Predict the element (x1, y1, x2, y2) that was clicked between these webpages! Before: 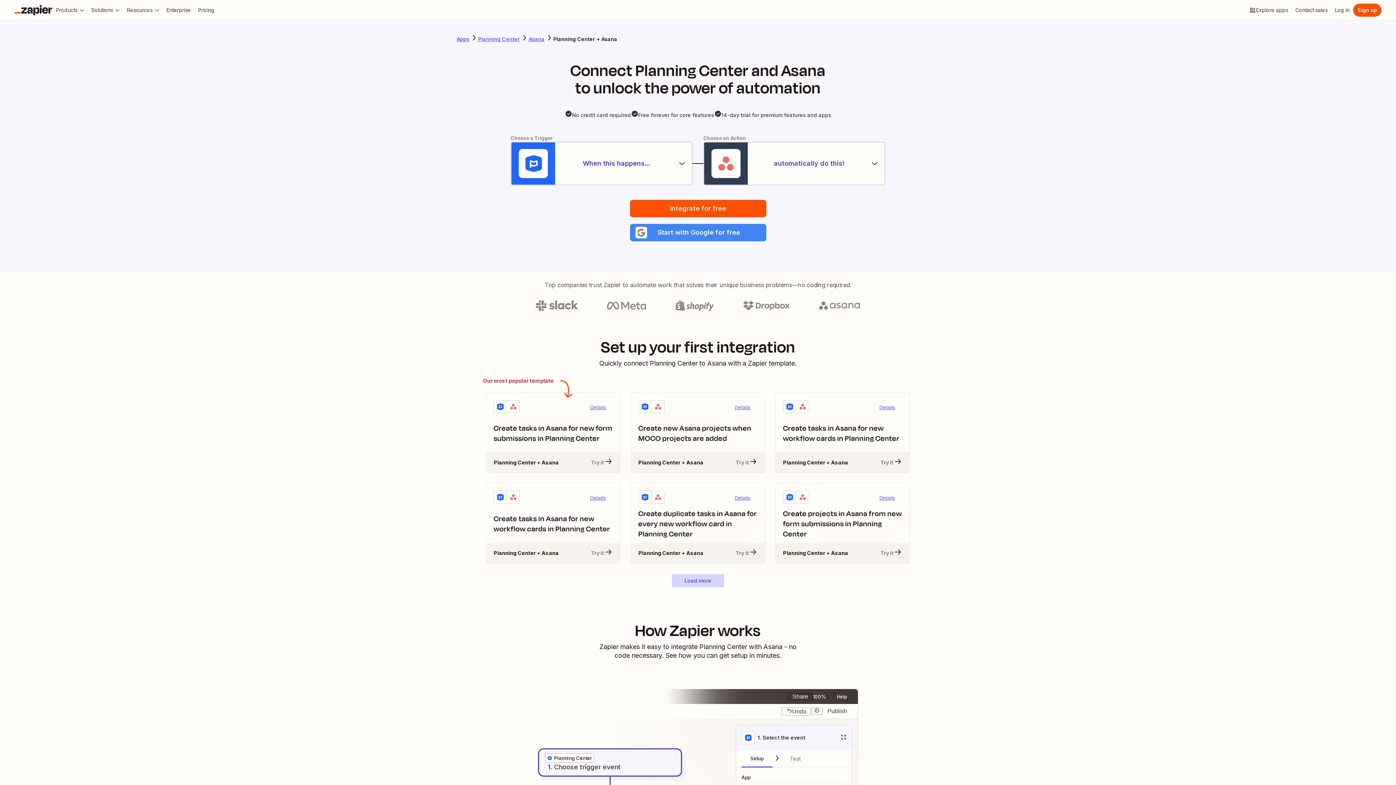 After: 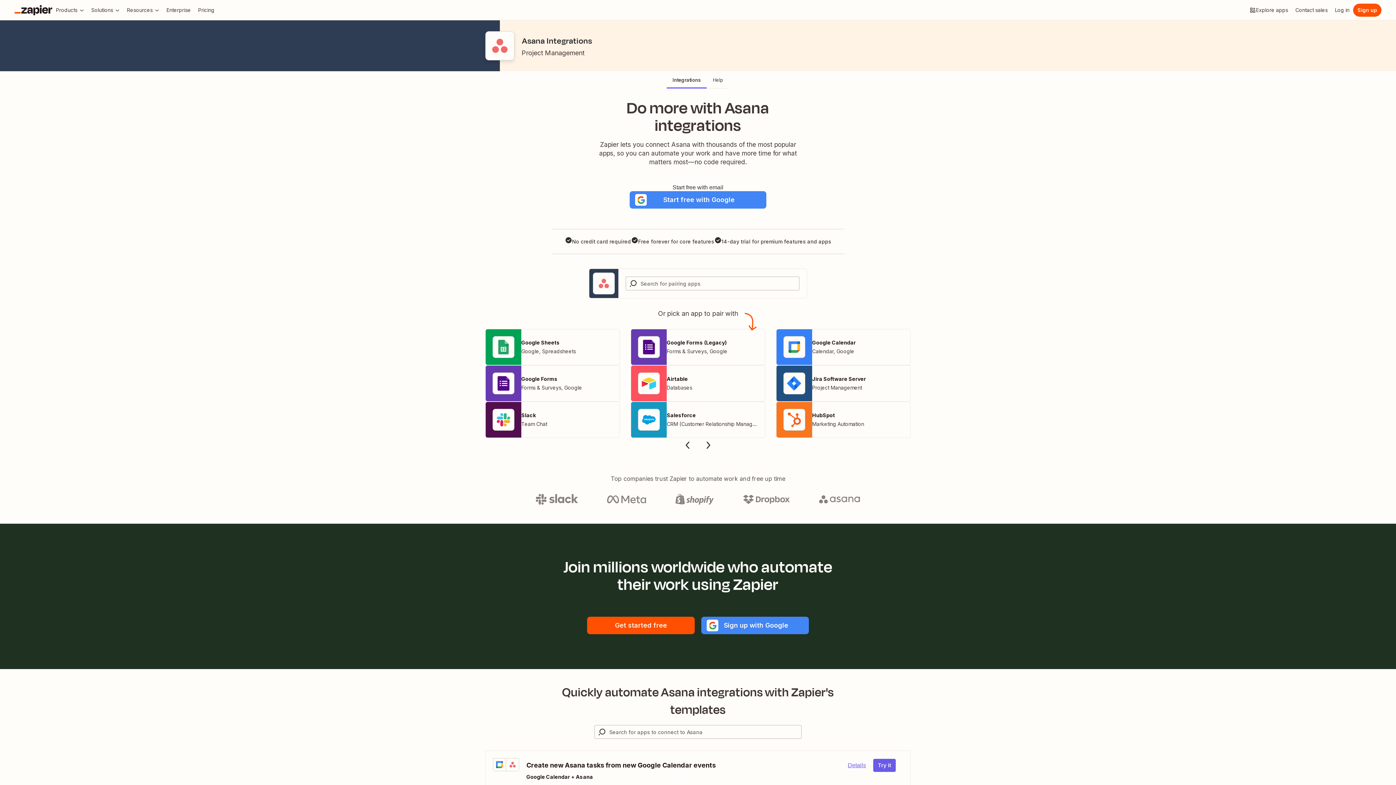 Action: bbox: (528, 35, 544, 42) label: Learn more about Zapiers integrations with Asana